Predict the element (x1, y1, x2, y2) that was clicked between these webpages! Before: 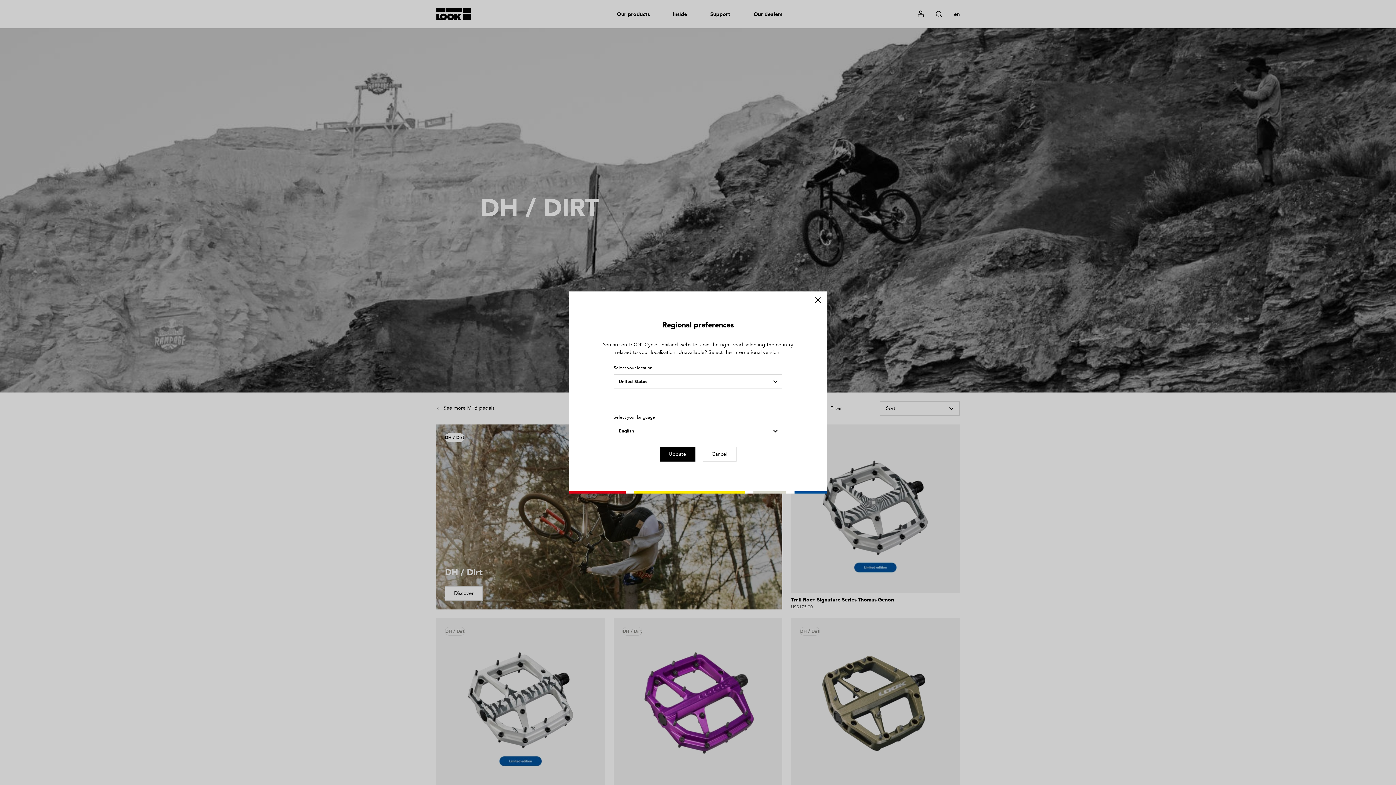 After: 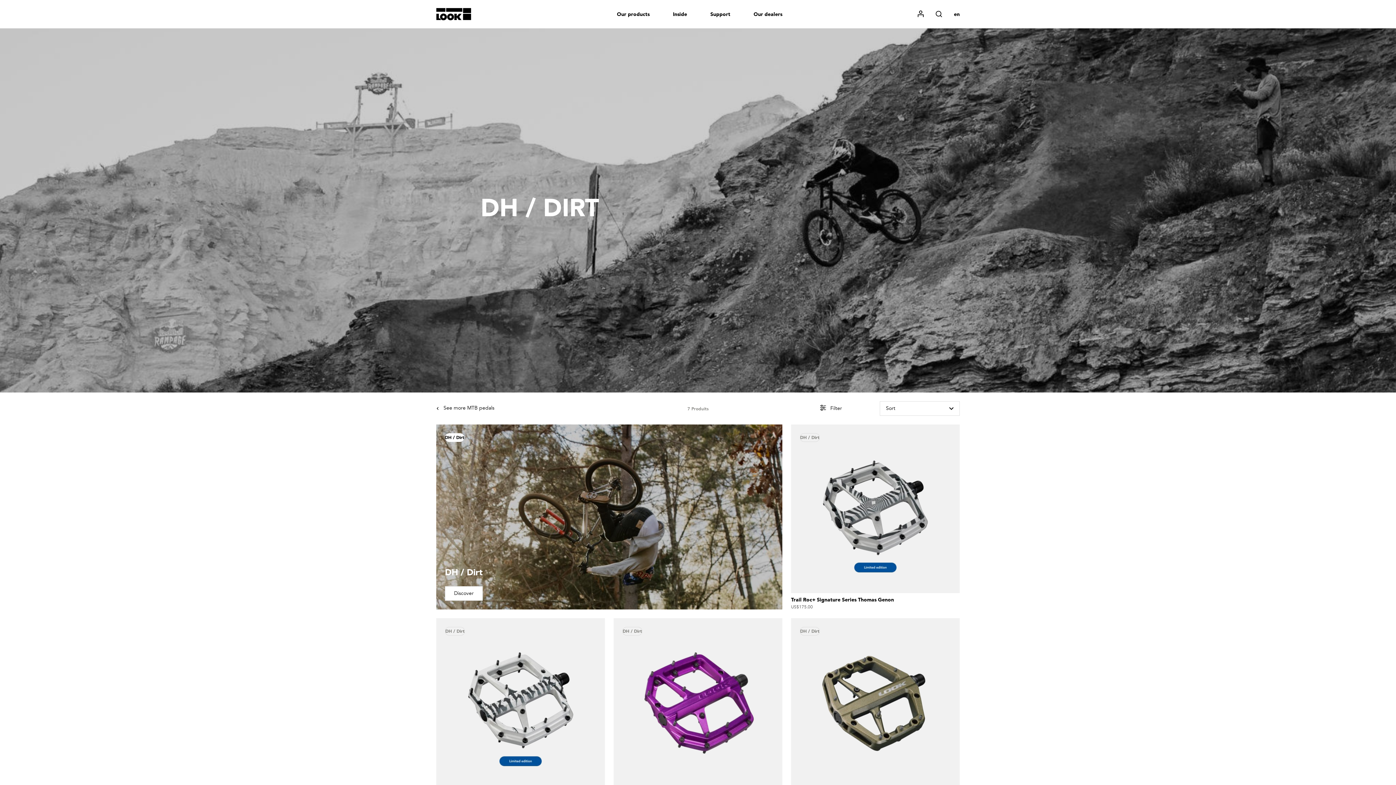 Action: label: Cancel bbox: (702, 447, 736, 461)